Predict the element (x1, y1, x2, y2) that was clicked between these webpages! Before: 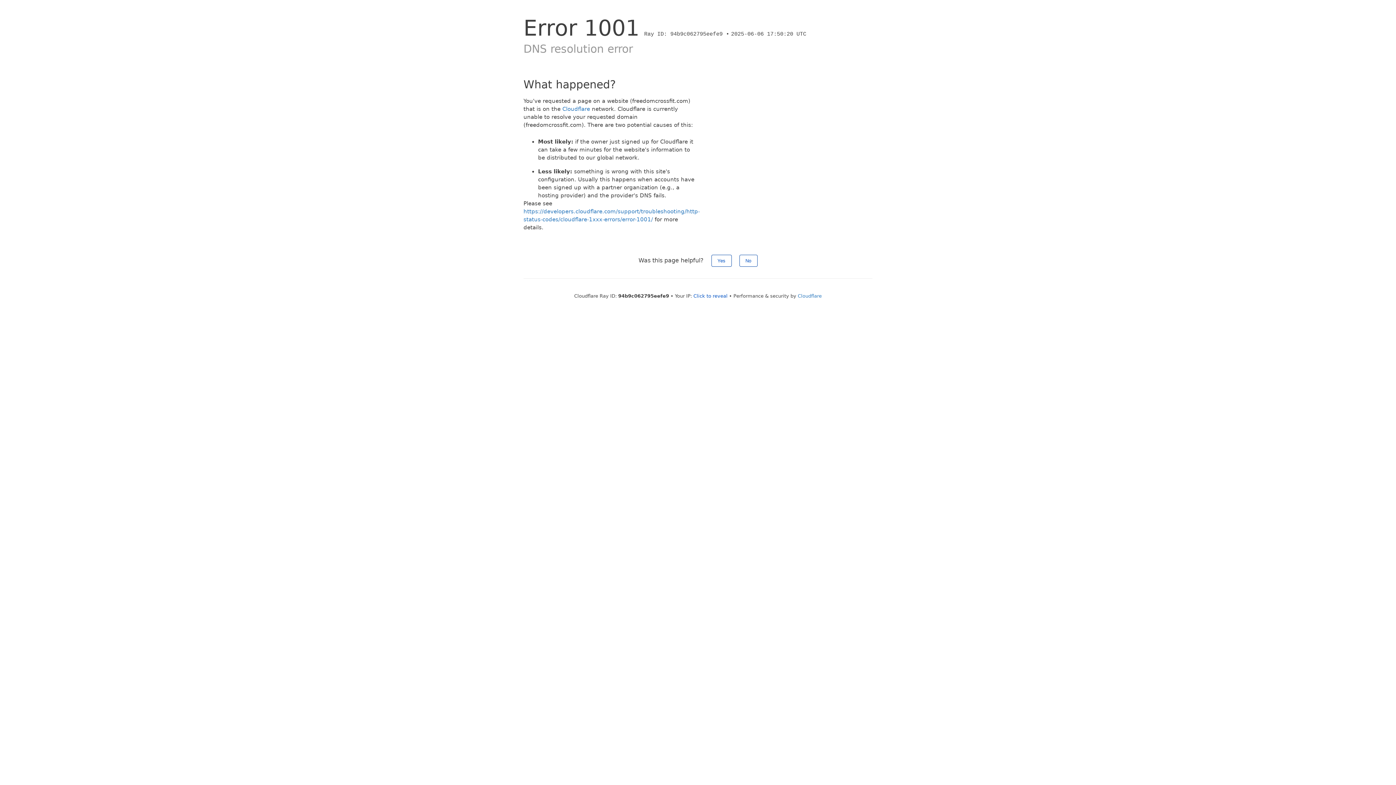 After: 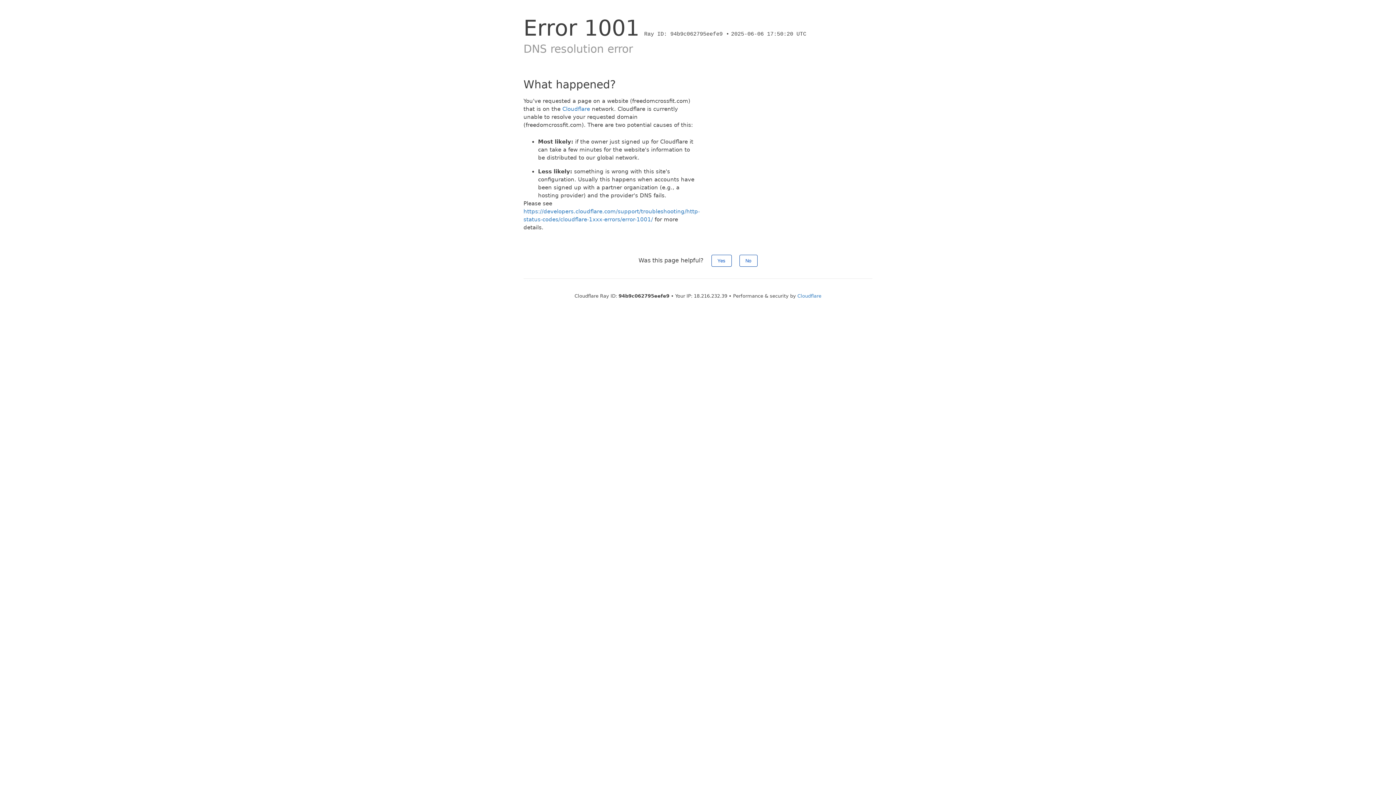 Action: label: Click to reveal bbox: (693, 293, 727, 298)